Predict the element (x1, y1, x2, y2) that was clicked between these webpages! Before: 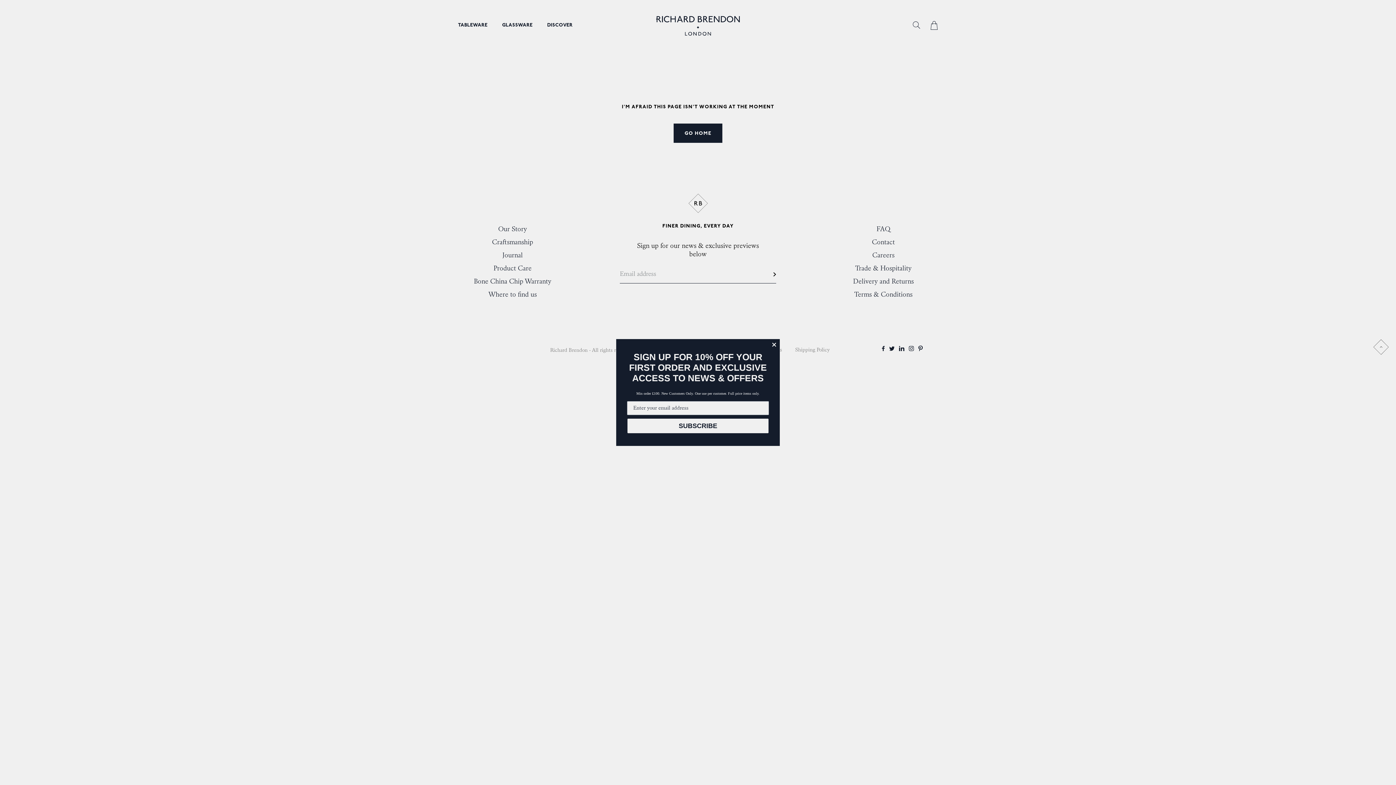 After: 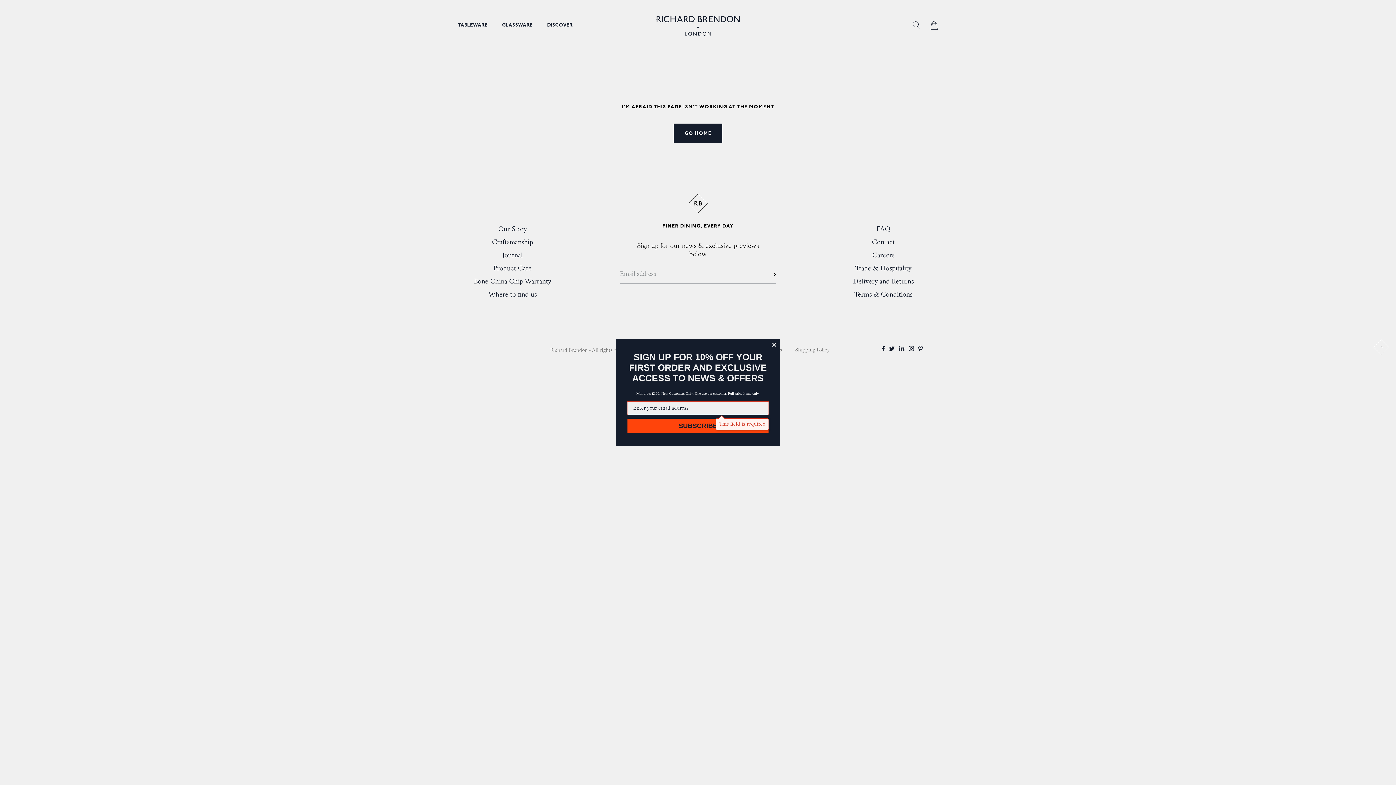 Action: label: SUBSCRIBE bbox: (627, 418, 768, 433)